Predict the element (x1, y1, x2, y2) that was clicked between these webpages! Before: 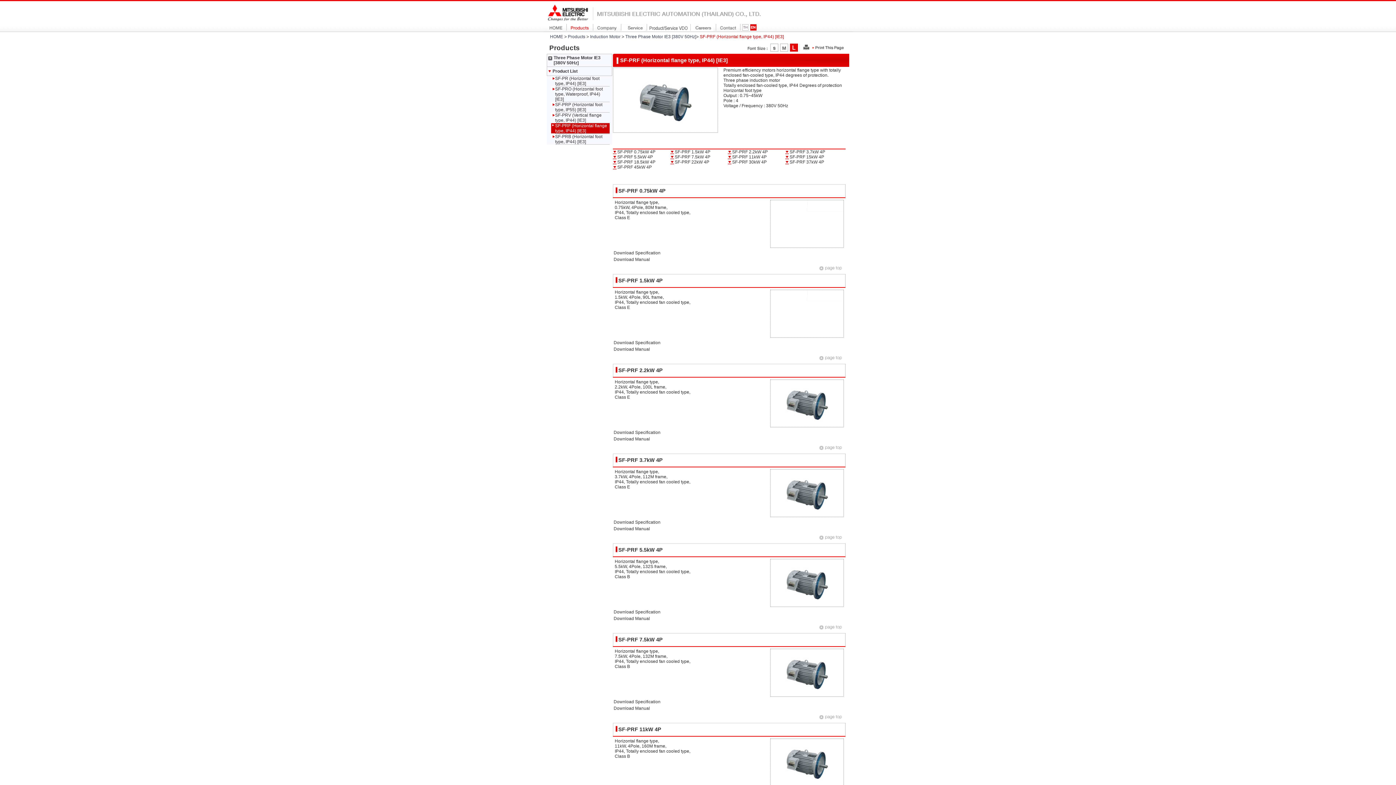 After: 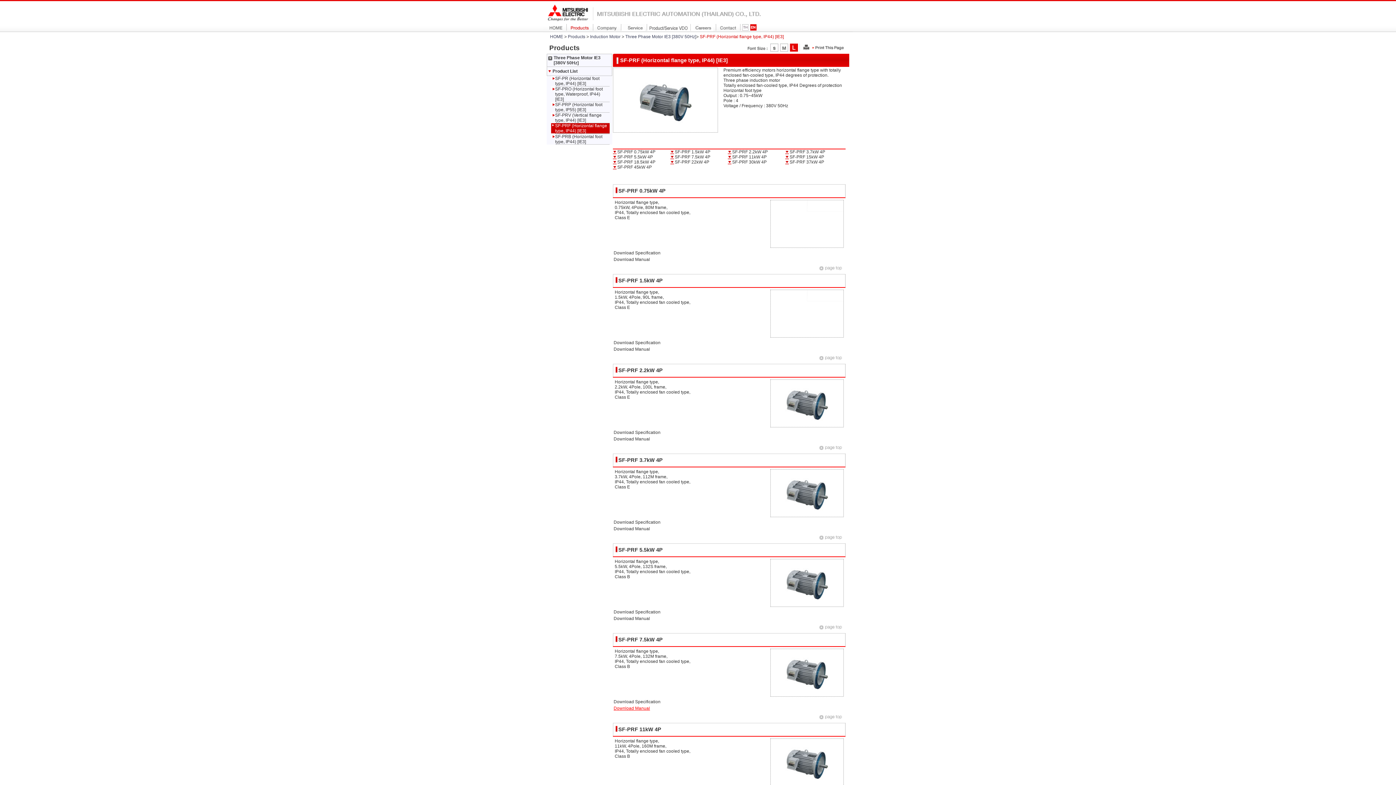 Action: label: Download Manual bbox: (613, 706, 650, 711)